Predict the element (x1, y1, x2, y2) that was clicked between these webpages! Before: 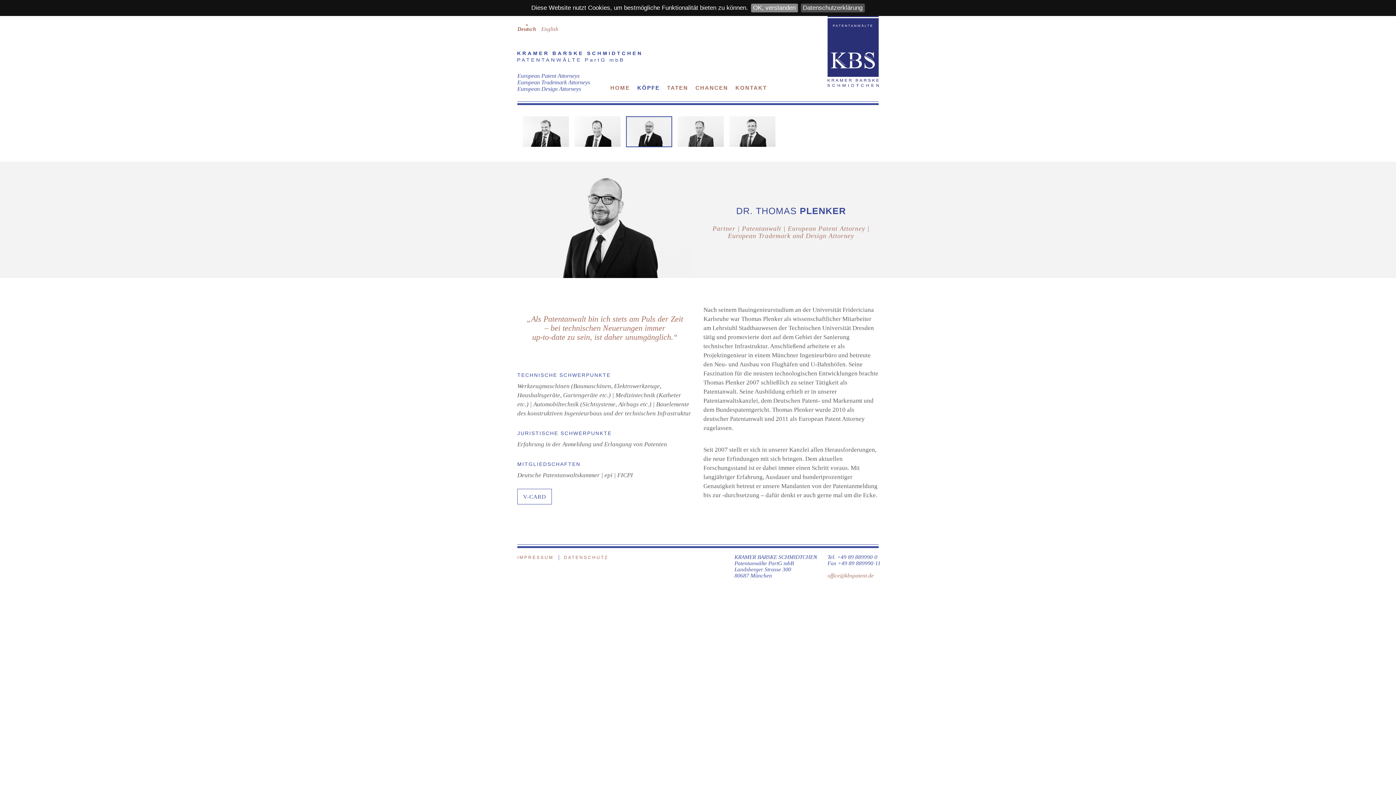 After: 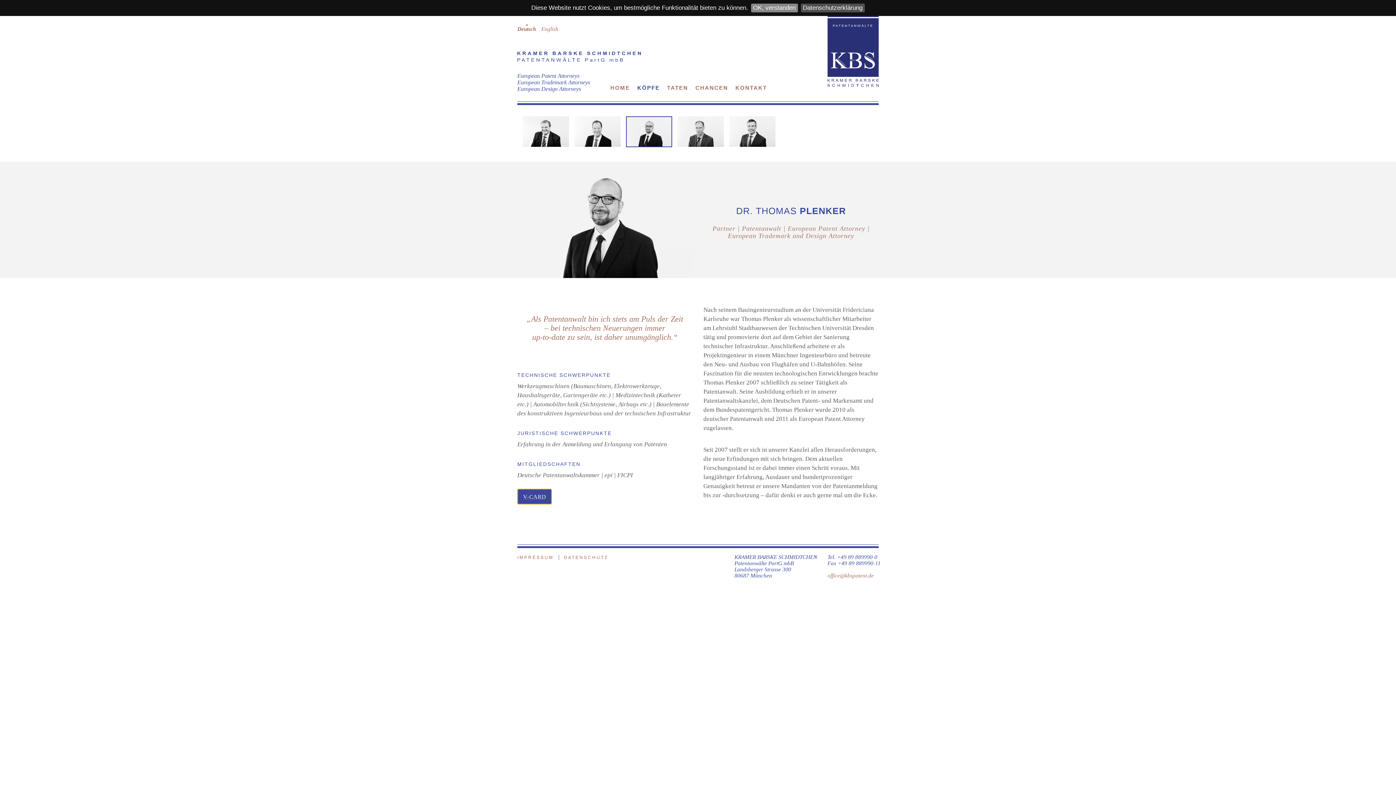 Action: label: V-CARD bbox: (517, 489, 692, 504)